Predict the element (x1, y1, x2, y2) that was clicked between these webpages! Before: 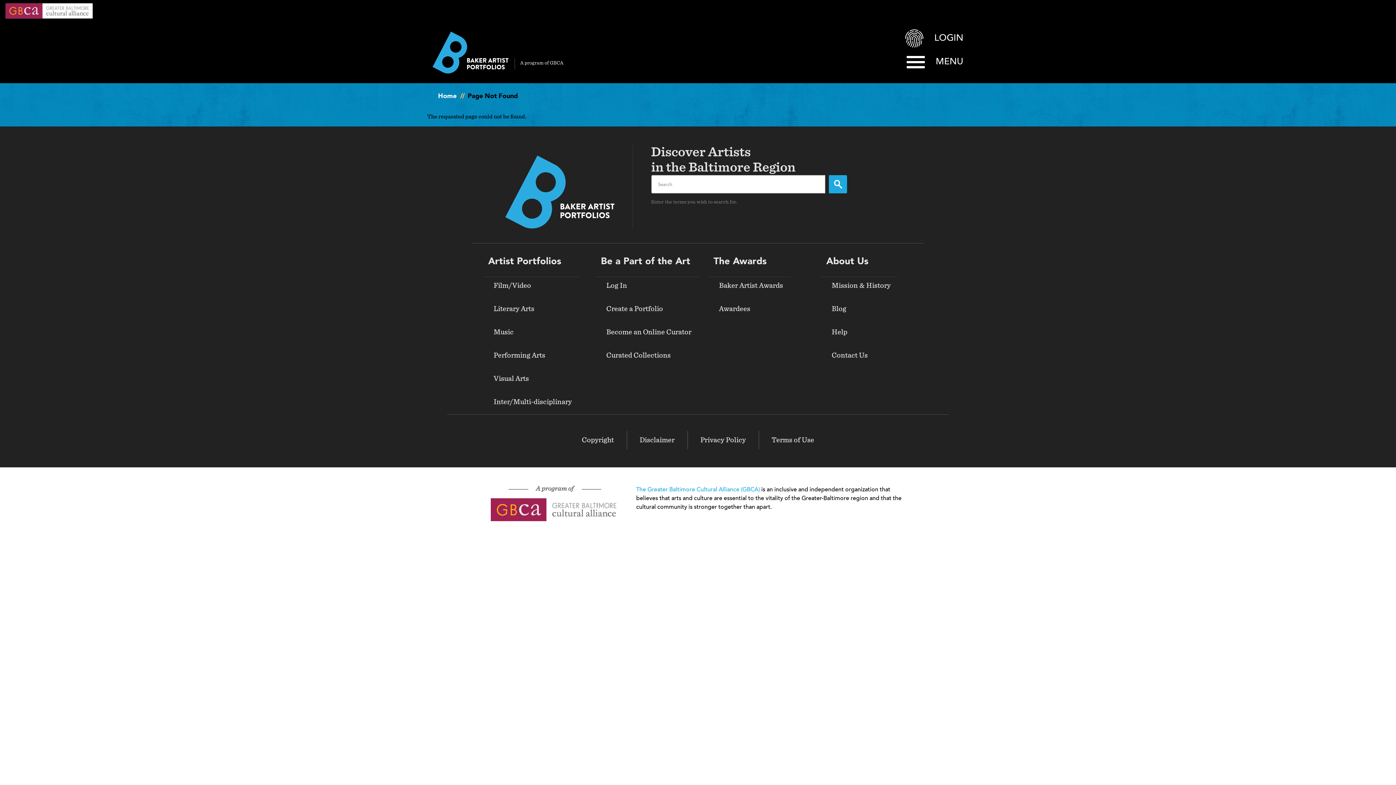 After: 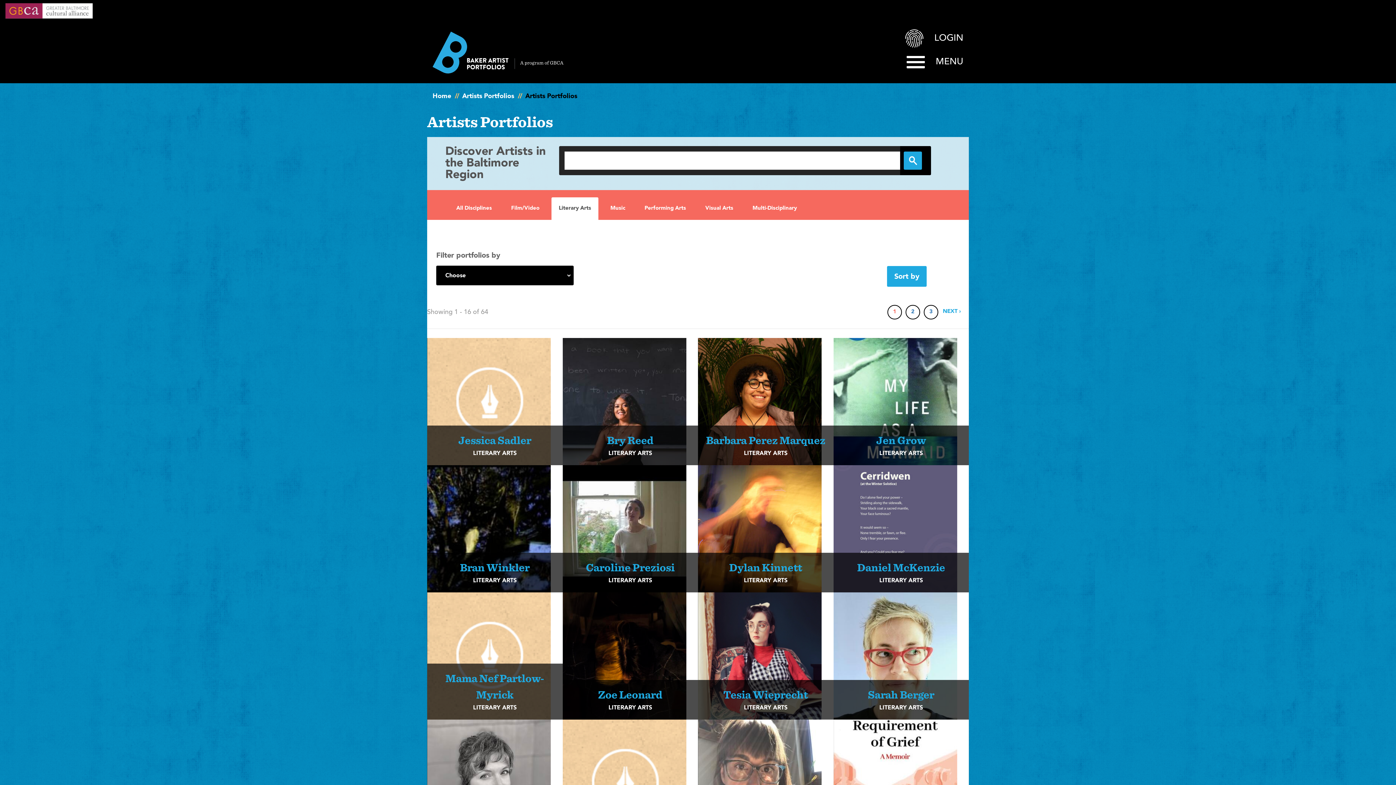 Action: label: Literary Arts bbox: (486, 303, 579, 315)